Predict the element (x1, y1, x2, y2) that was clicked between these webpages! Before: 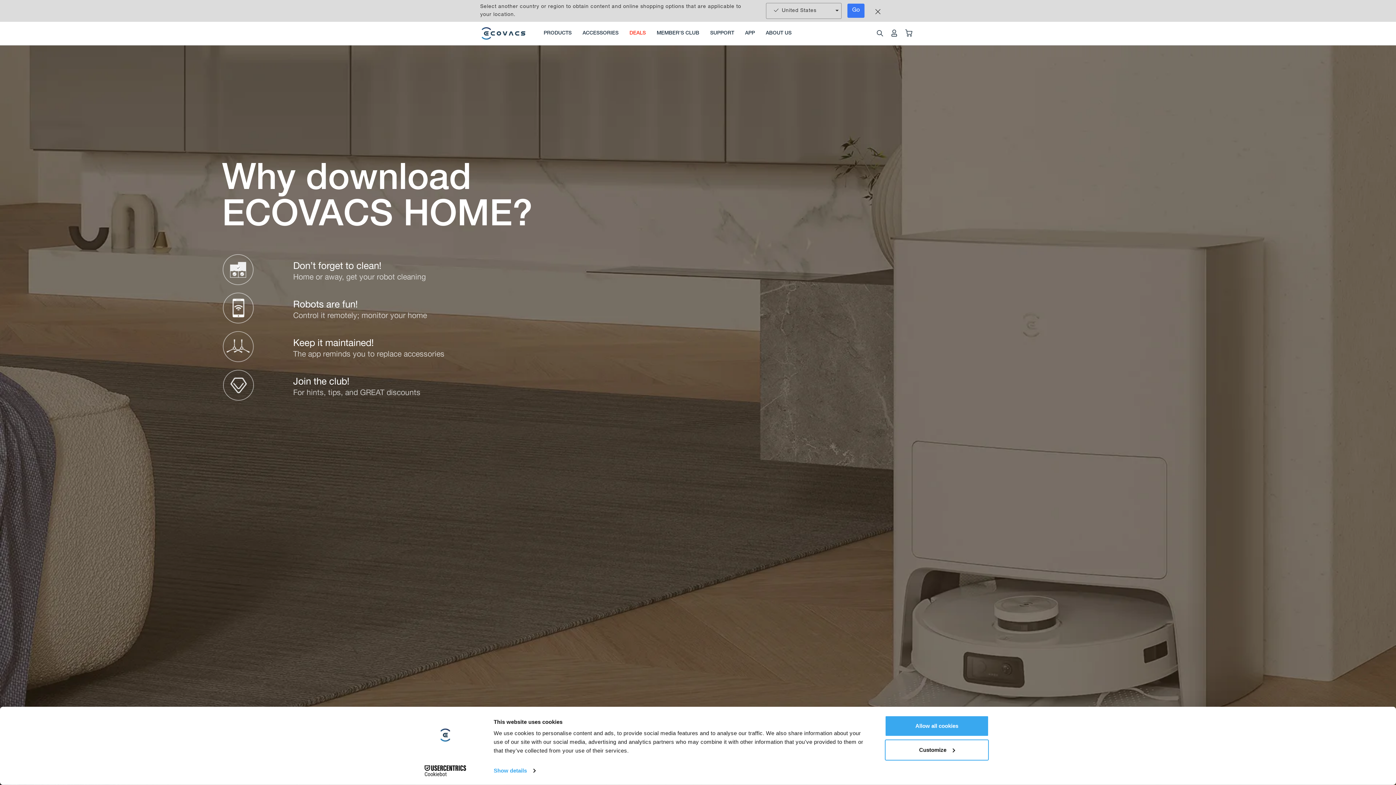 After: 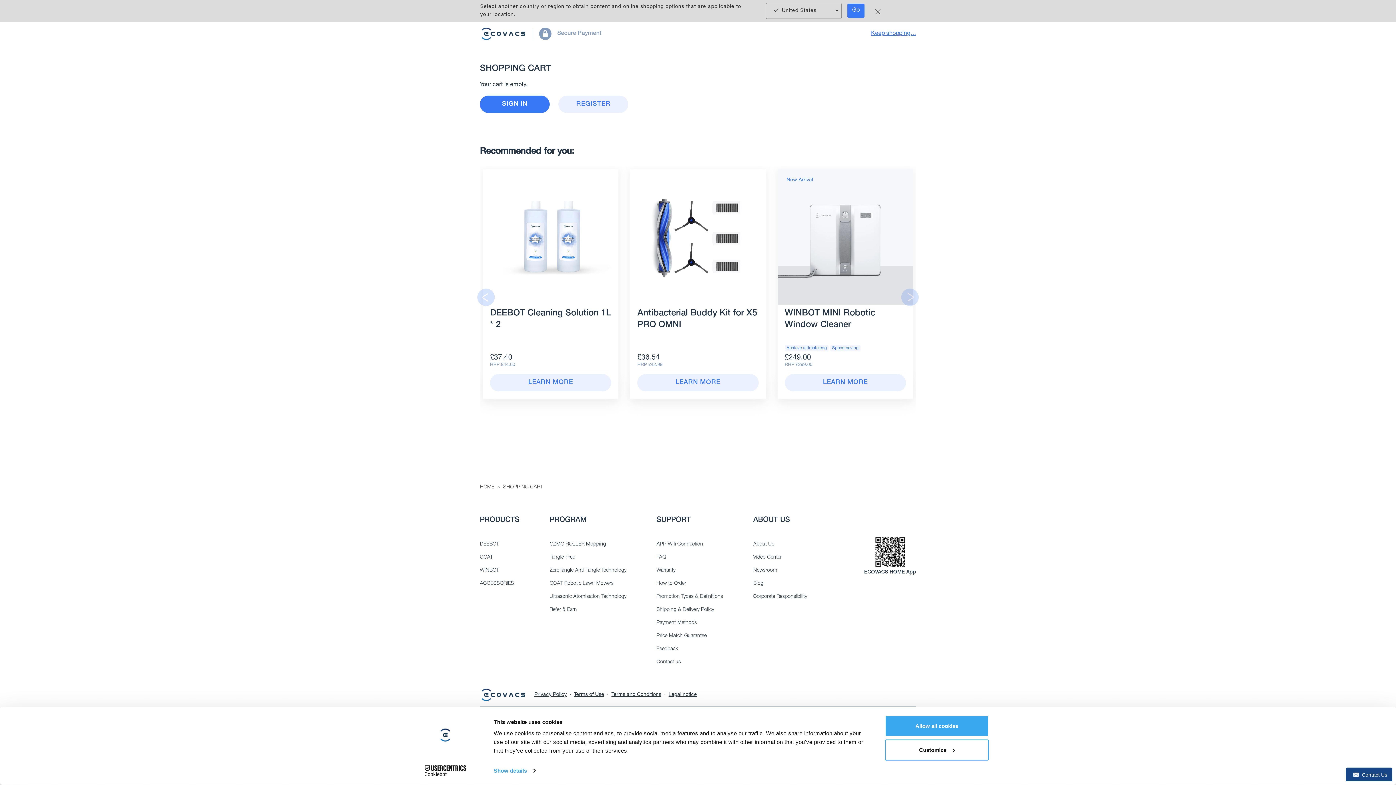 Action: bbox: (901, 21, 916, 45) label: shopping cart